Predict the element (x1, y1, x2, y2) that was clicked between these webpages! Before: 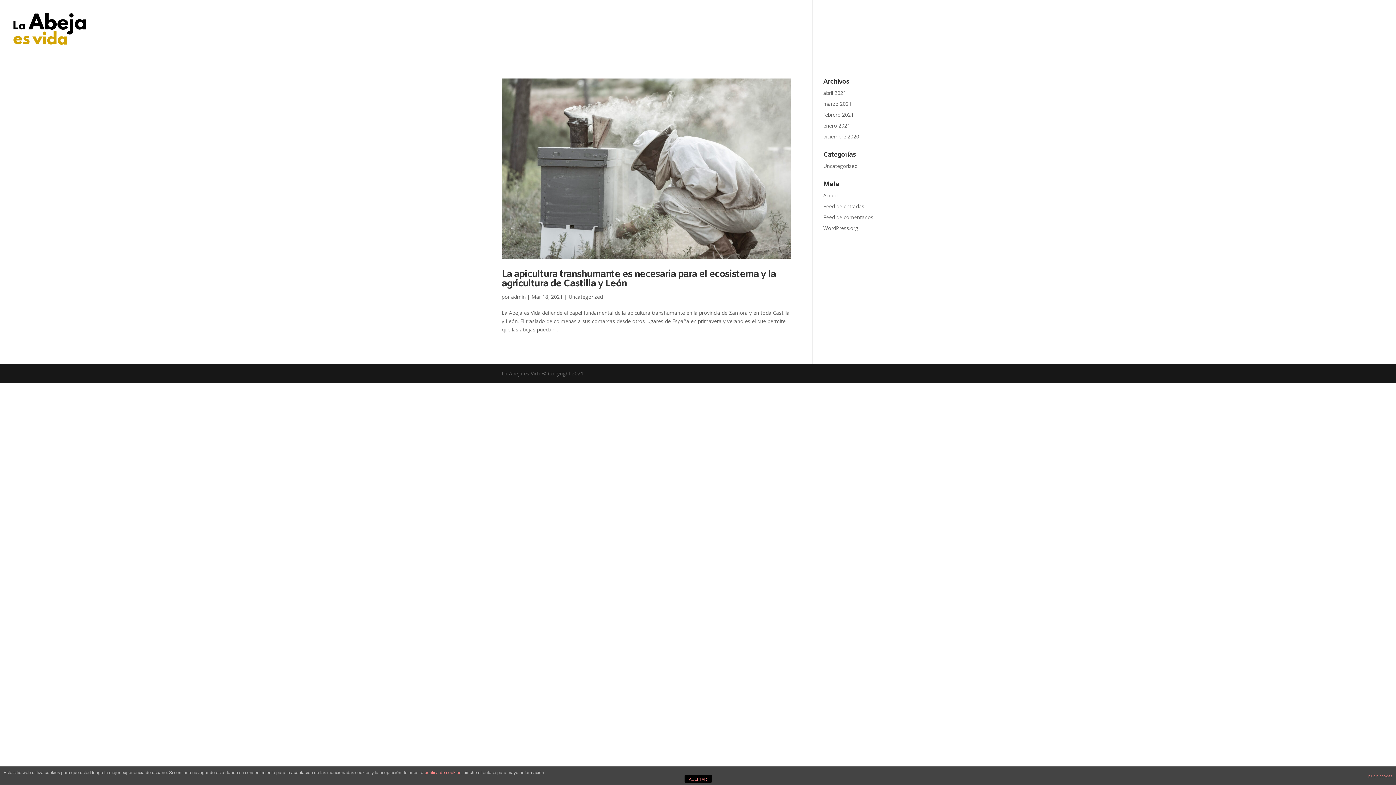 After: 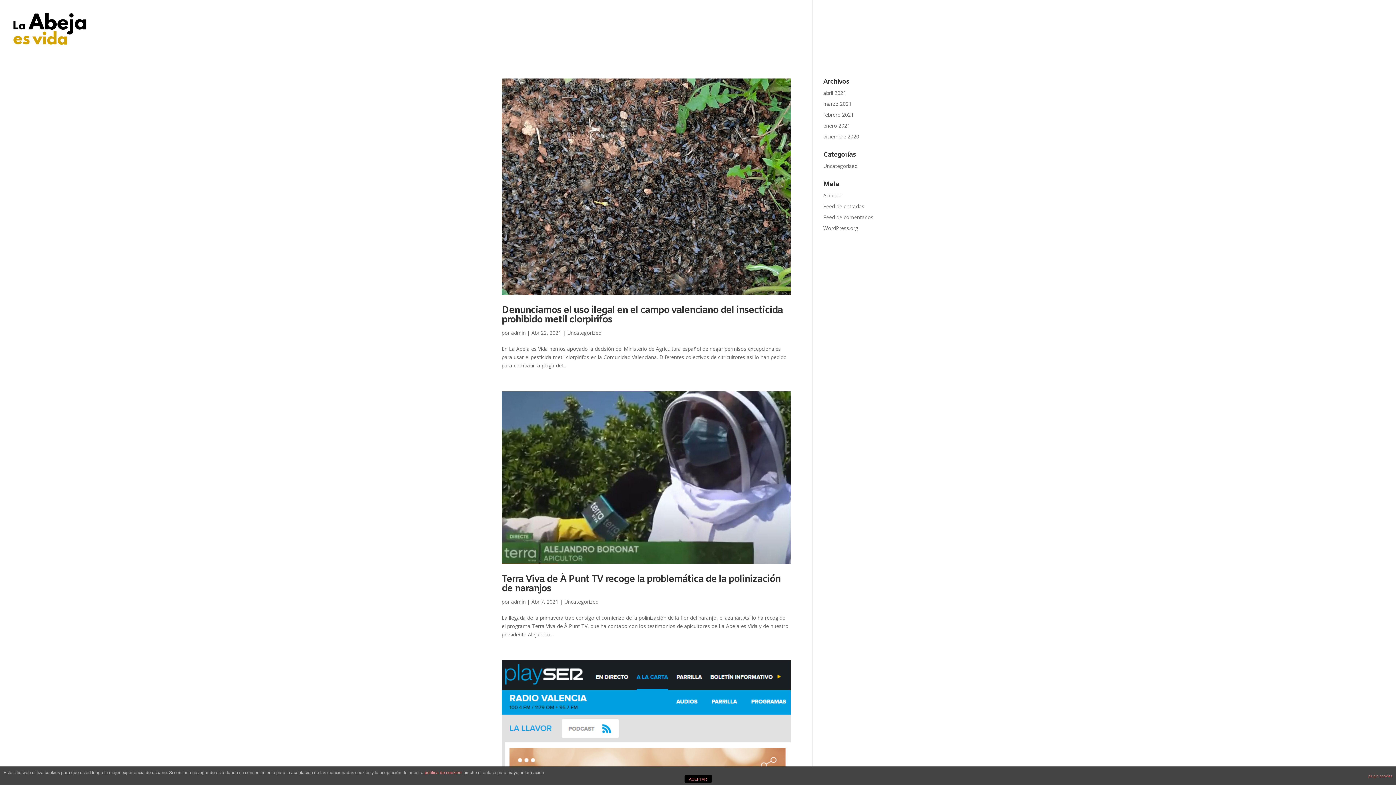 Action: label: admin bbox: (511, 293, 525, 300)